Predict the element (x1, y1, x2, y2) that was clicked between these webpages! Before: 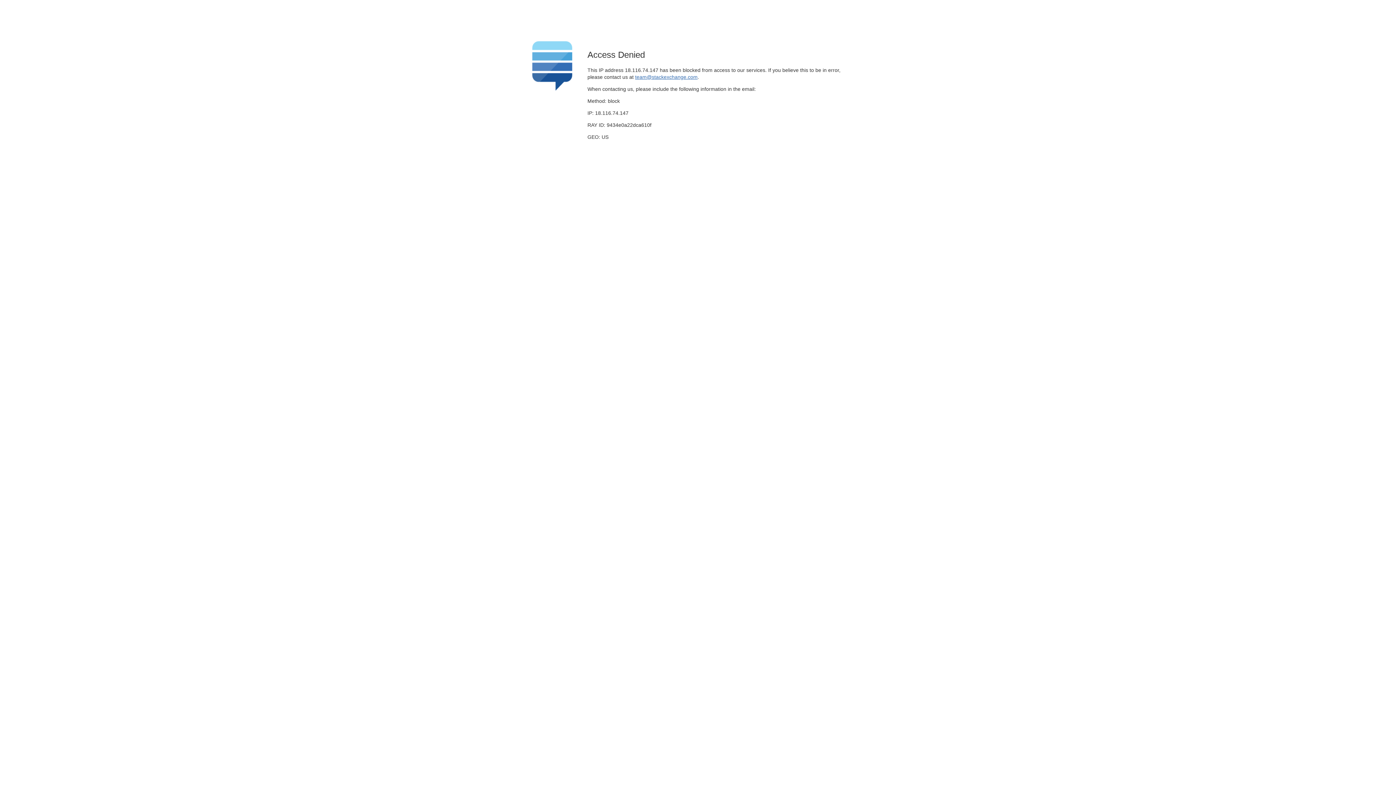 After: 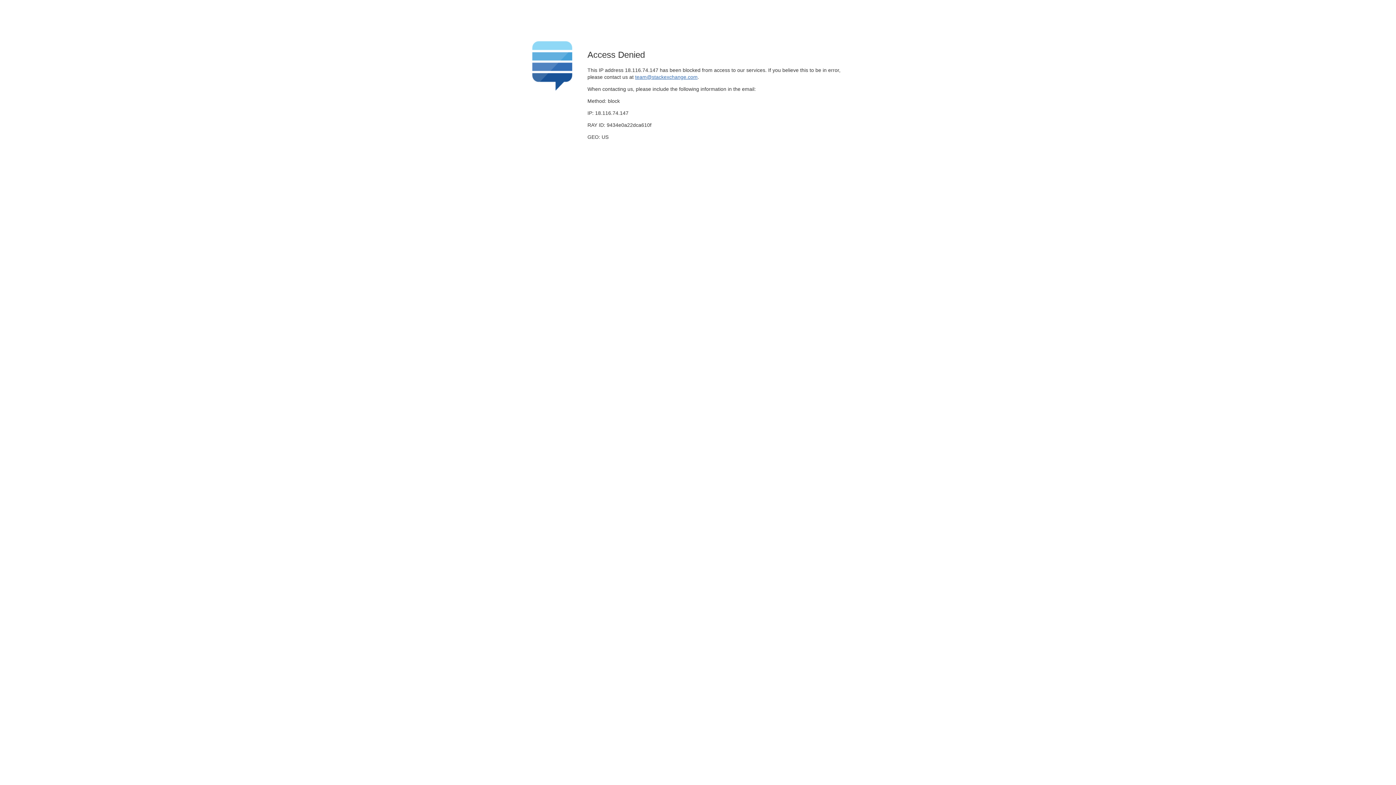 Action: label: team@stackexchange.com bbox: (635, 74, 697, 79)